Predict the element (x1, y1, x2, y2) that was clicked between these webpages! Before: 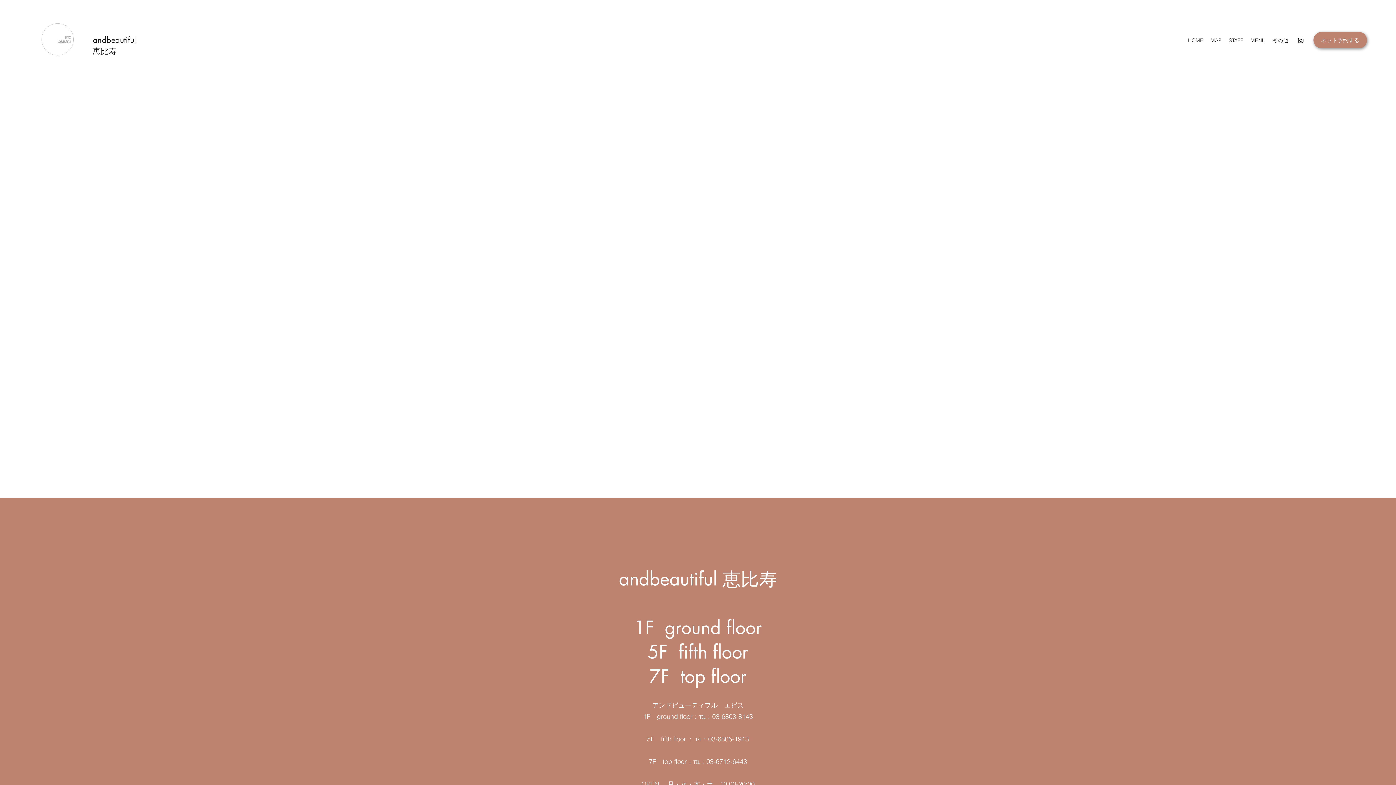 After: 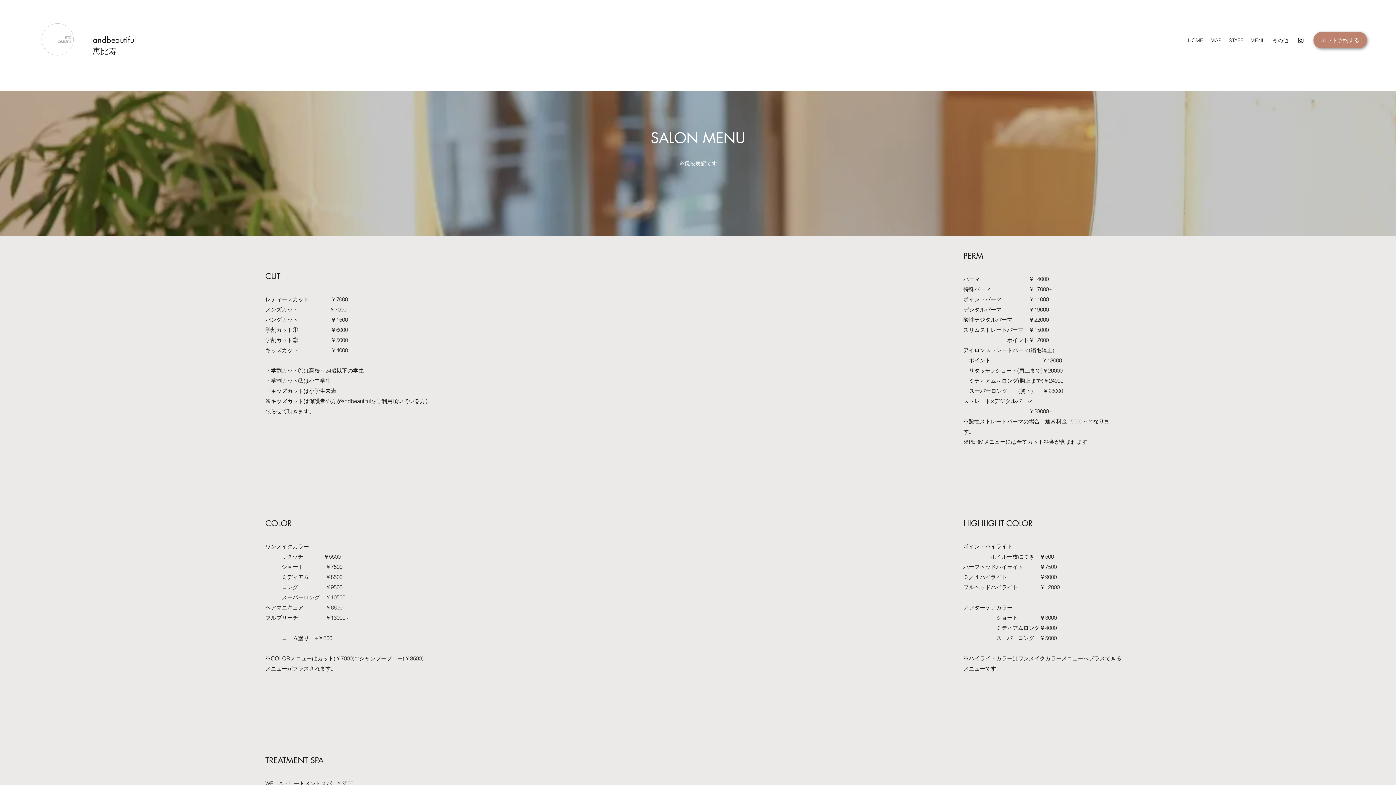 Action: bbox: (1247, 34, 1269, 45) label: MENU